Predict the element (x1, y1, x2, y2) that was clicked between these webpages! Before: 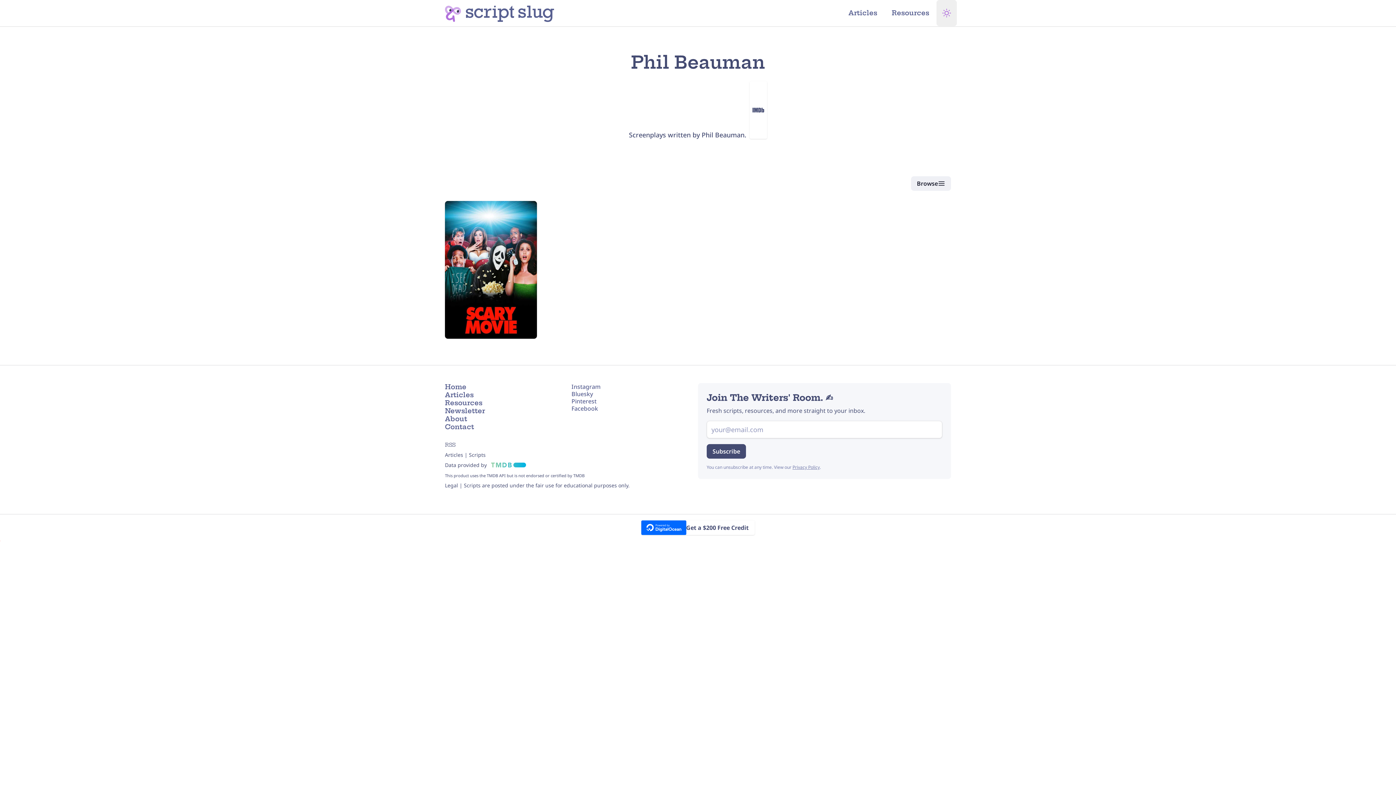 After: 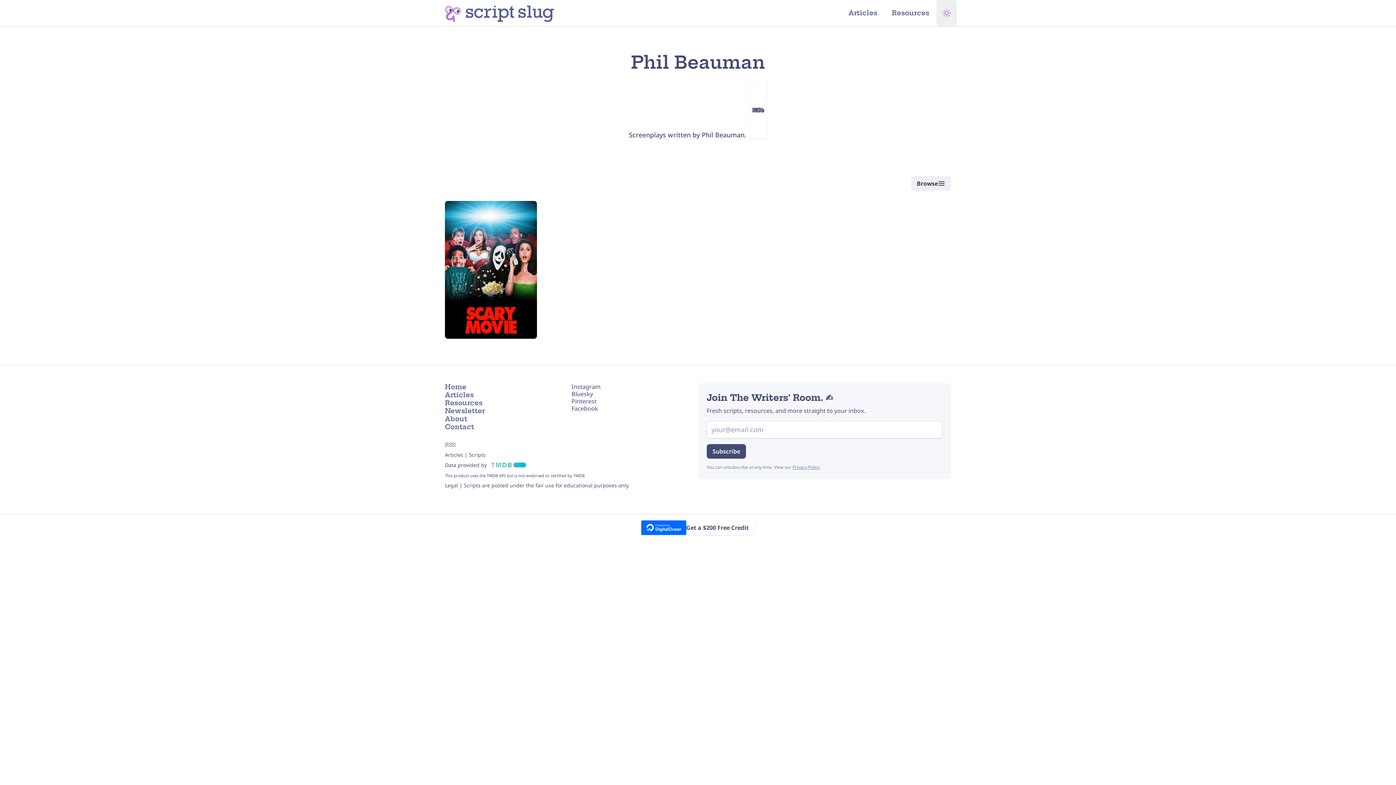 Action: bbox: (488, 461, 526, 468)